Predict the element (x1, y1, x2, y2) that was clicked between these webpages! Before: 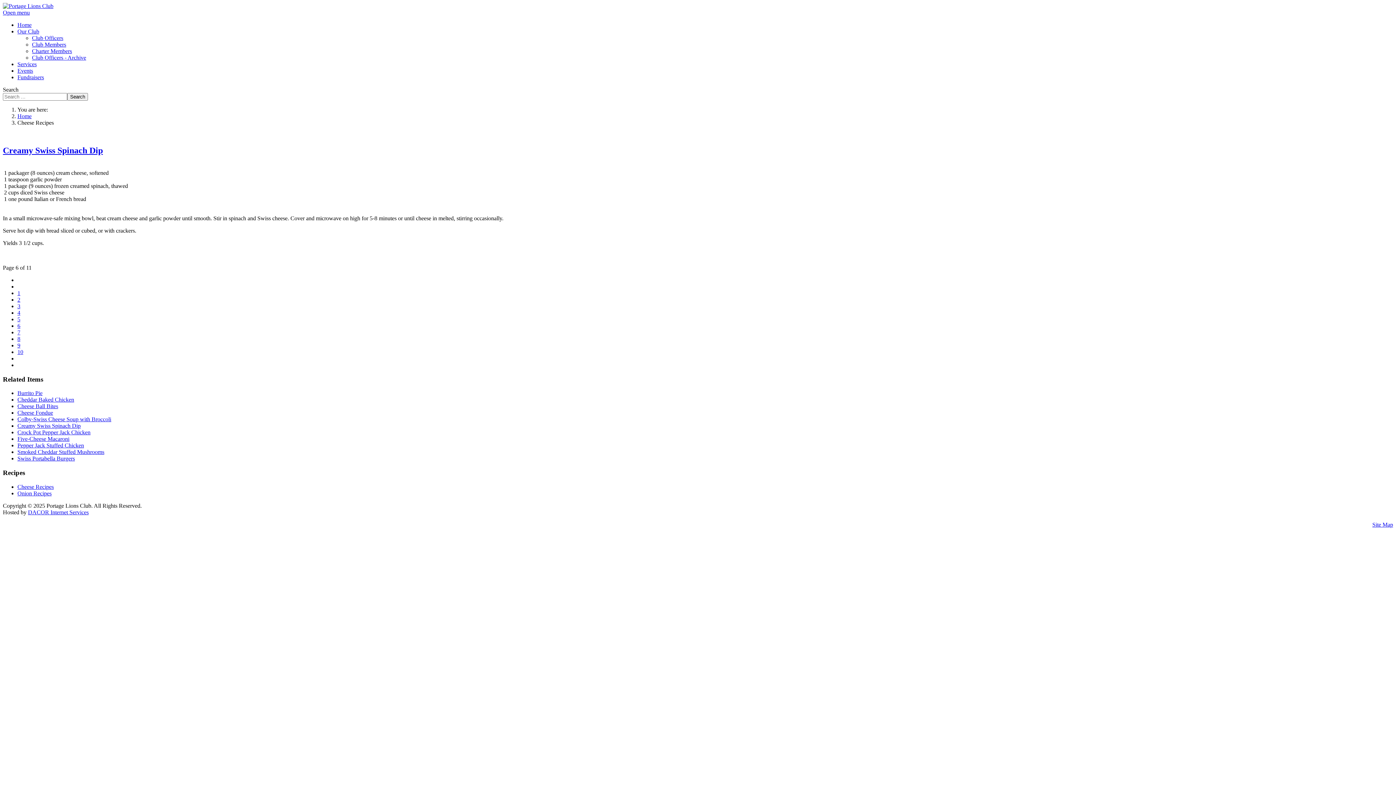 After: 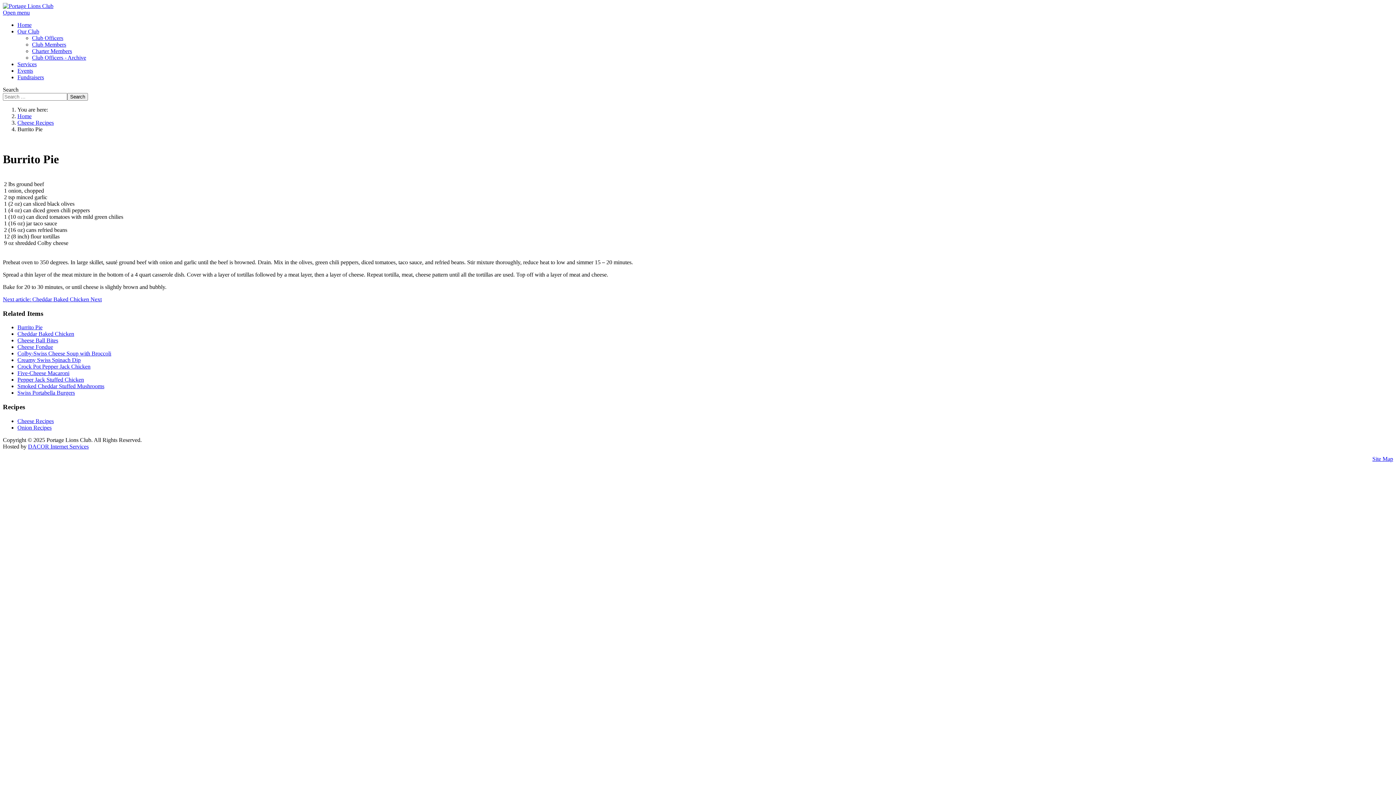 Action: label: Burrito Pie bbox: (17, 390, 42, 396)